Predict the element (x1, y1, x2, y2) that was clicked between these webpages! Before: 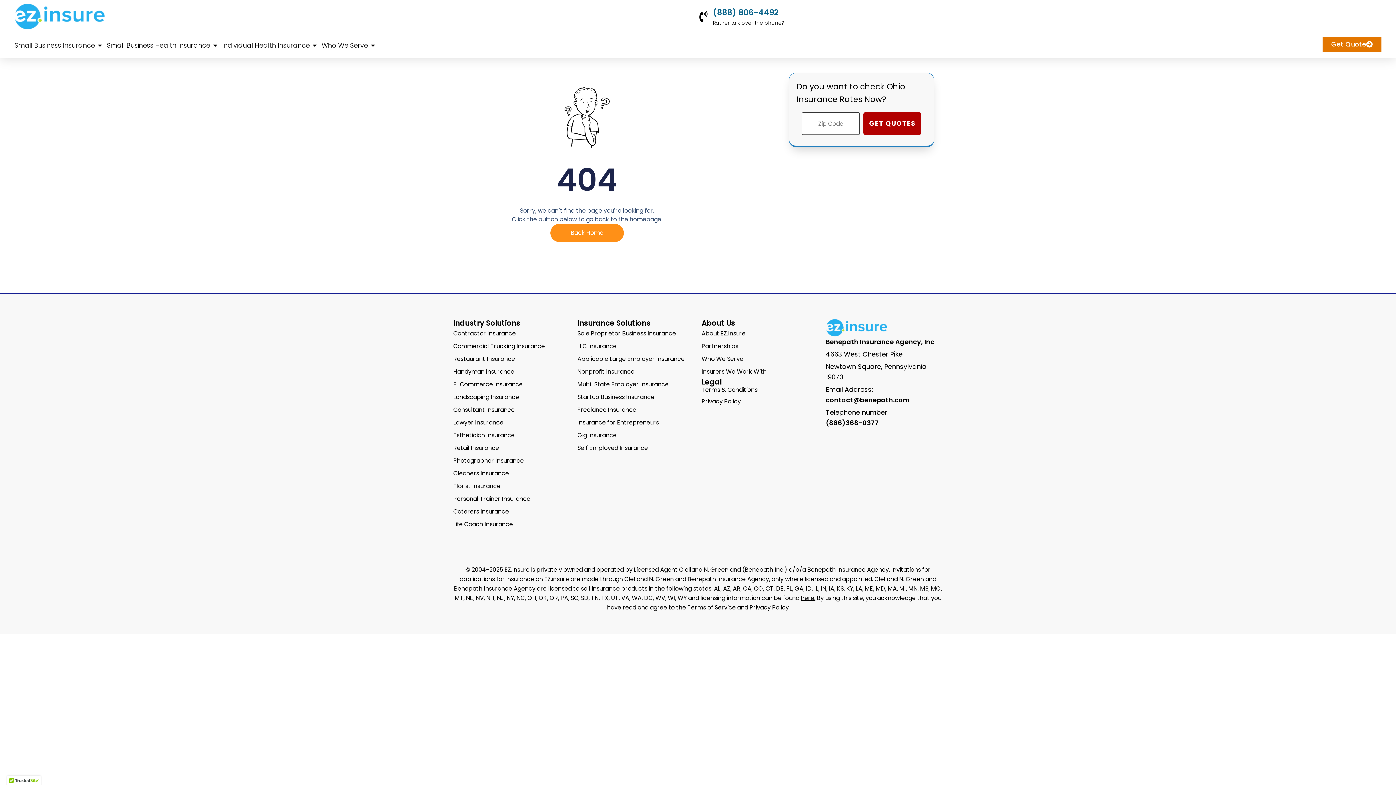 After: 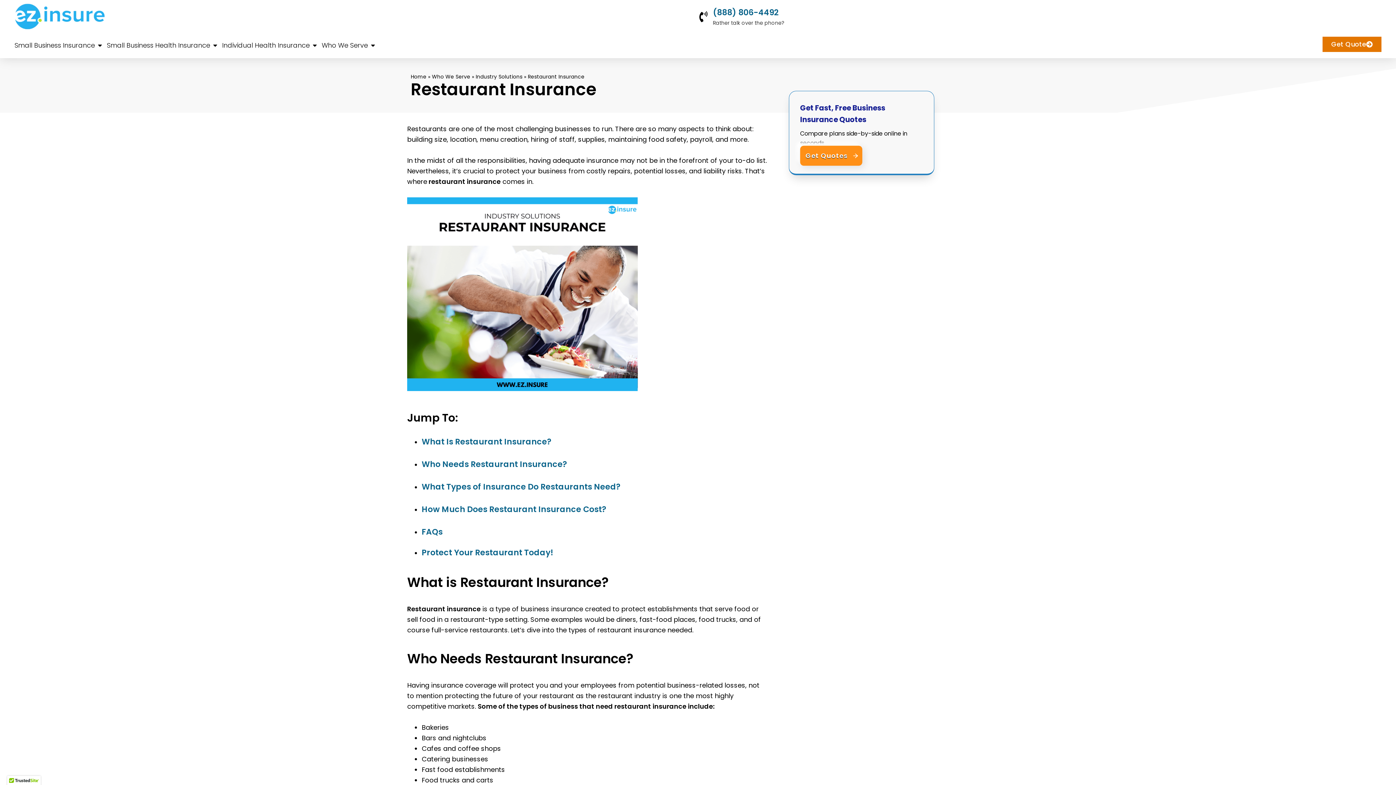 Action: label: Restaurant Insurance bbox: (453, 352, 570, 365)